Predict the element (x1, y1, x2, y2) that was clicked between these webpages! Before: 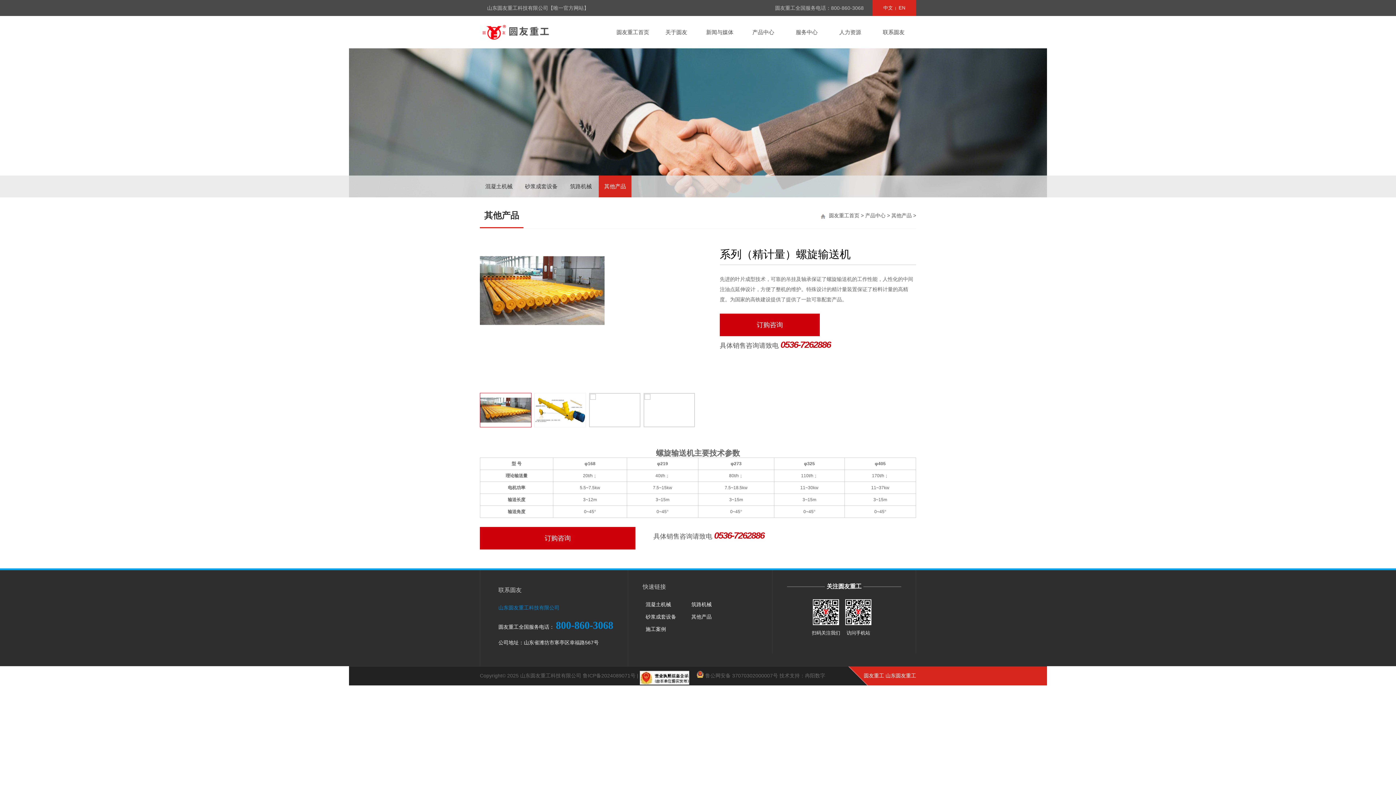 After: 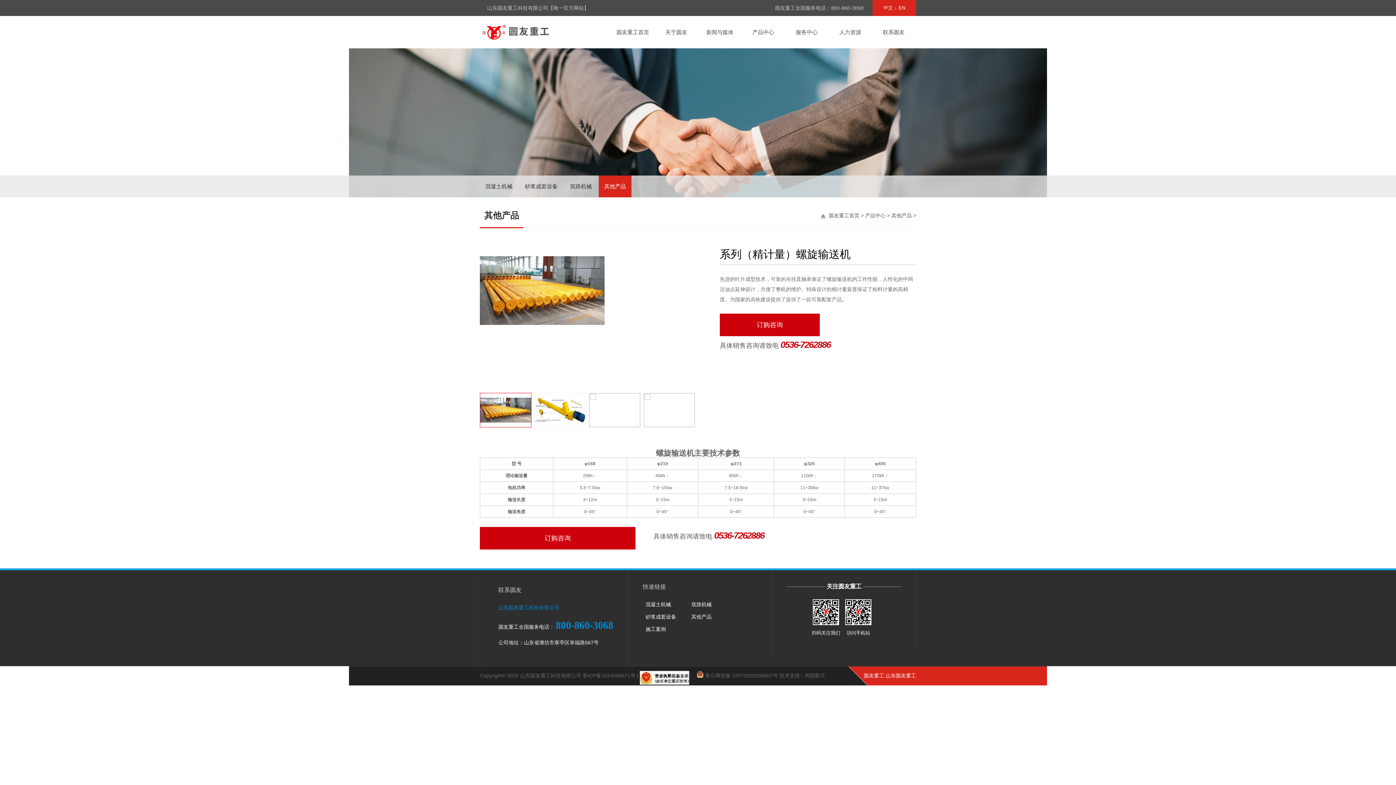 Action: bbox: (831, 5, 864, 10) label: 800-860-3068